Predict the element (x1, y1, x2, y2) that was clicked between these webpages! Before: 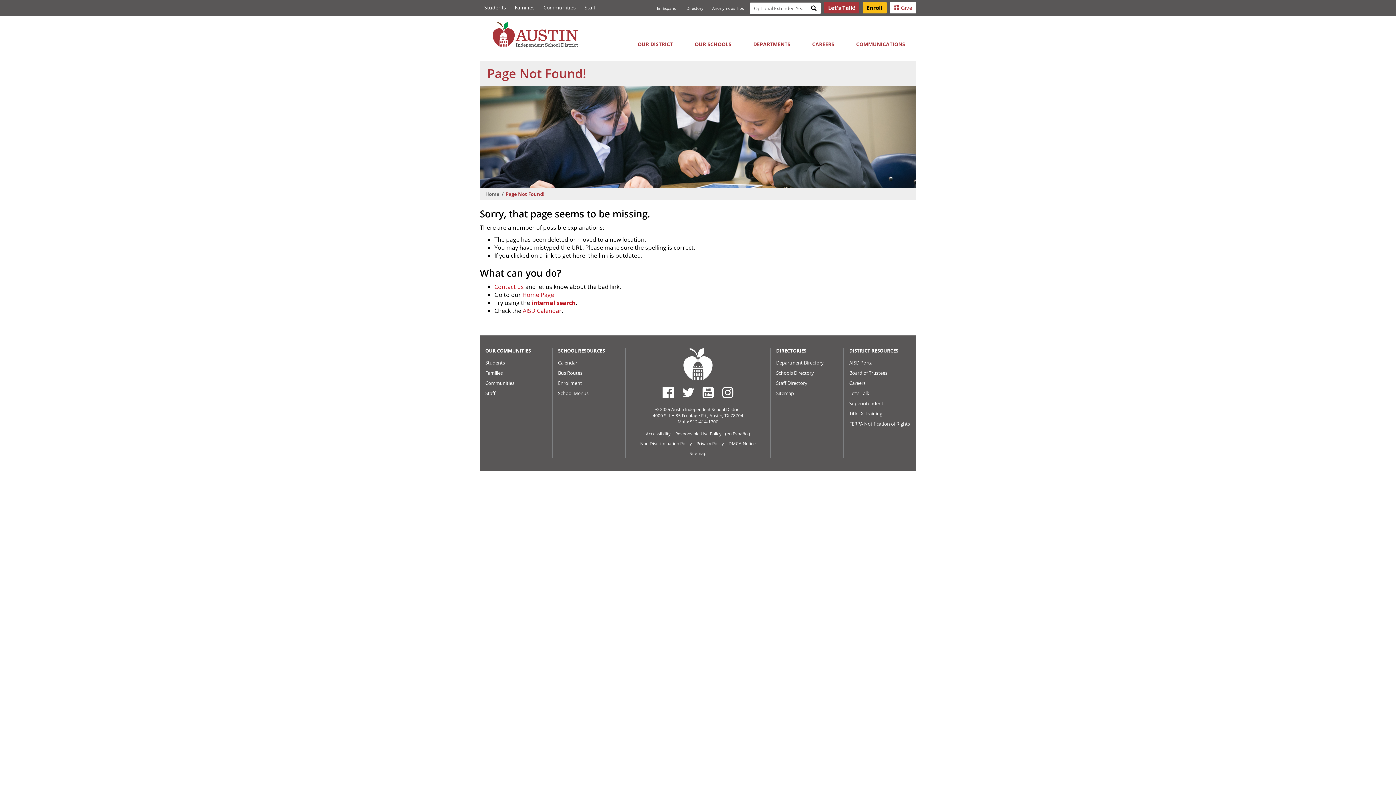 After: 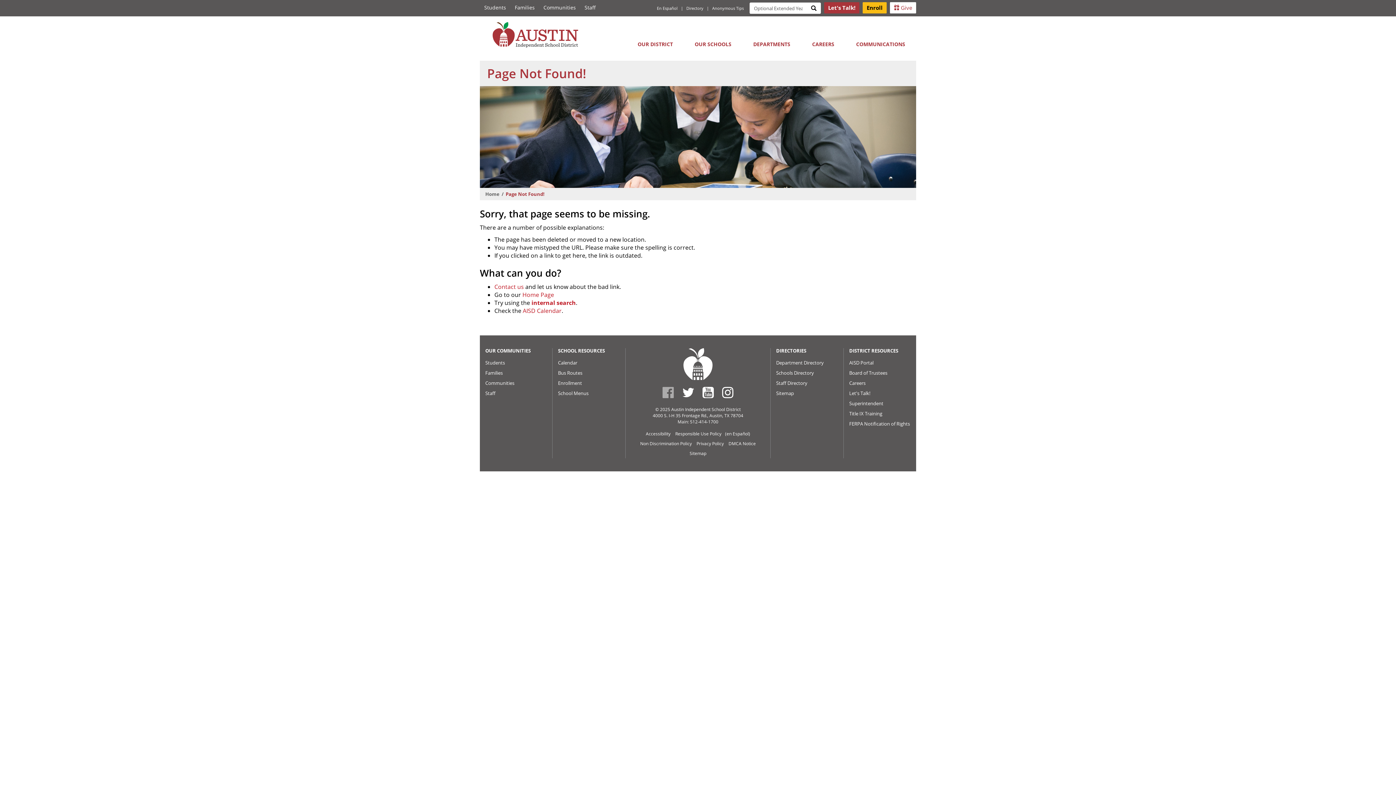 Action: label: Austin ISD Facebook Page bbox: (660, 384, 675, 401)